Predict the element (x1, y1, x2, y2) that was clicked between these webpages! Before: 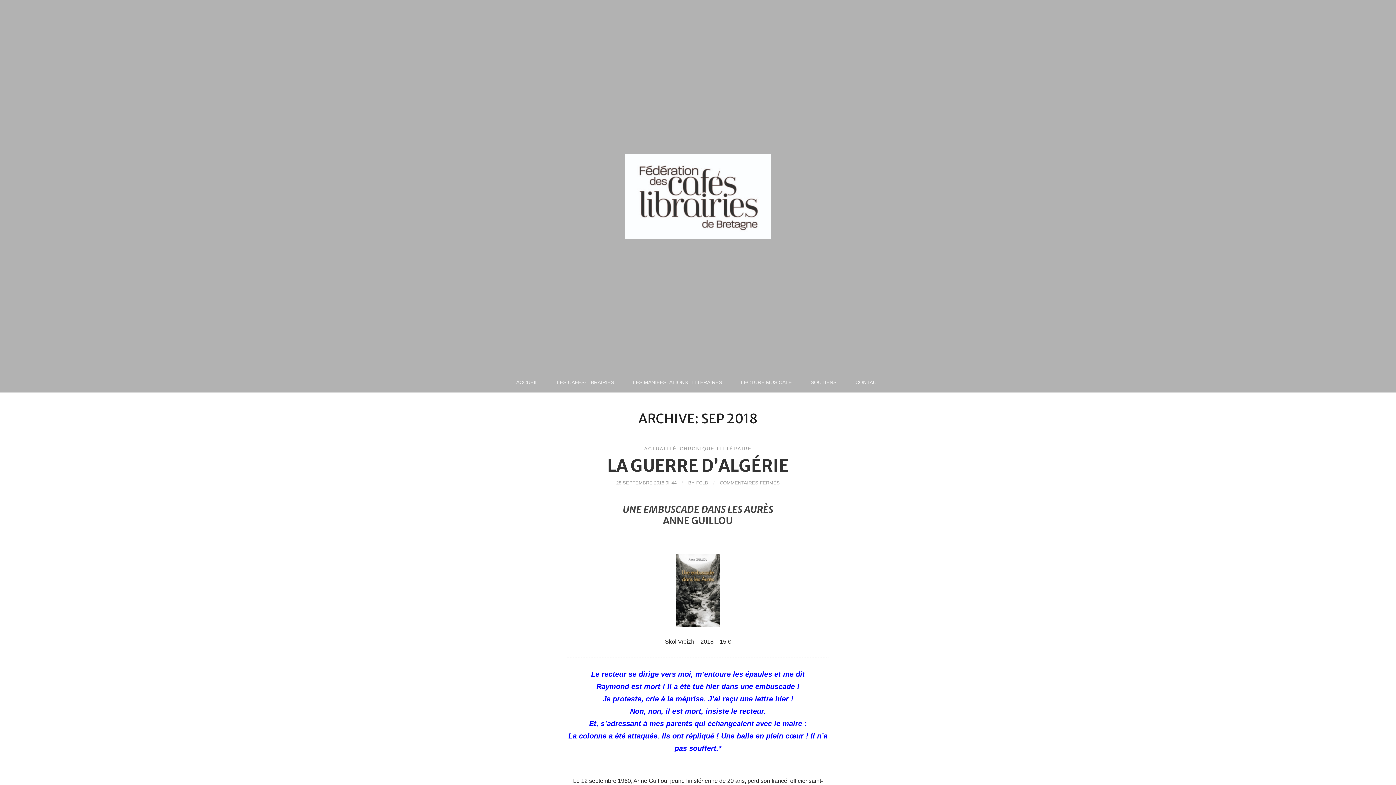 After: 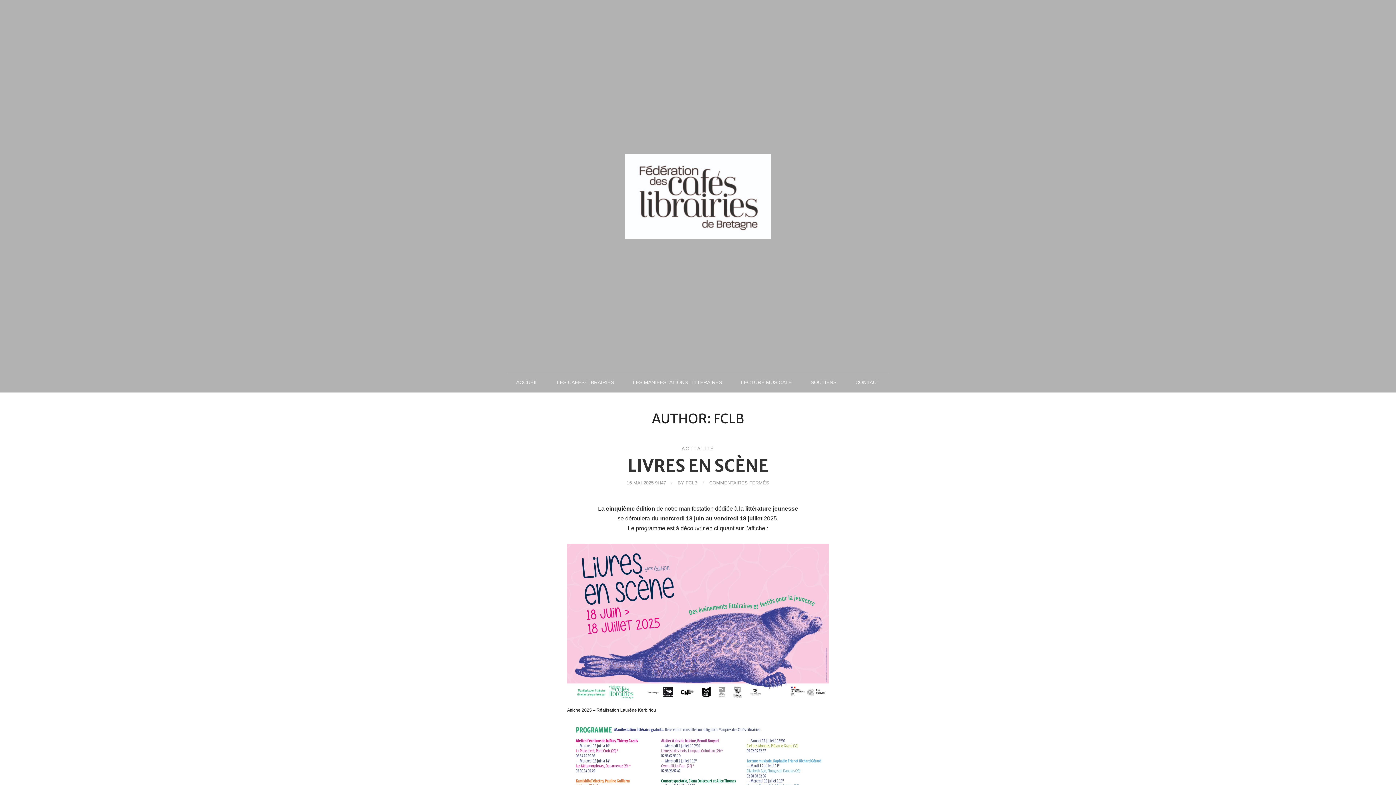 Action: label: FCLB bbox: (696, 480, 708, 485)